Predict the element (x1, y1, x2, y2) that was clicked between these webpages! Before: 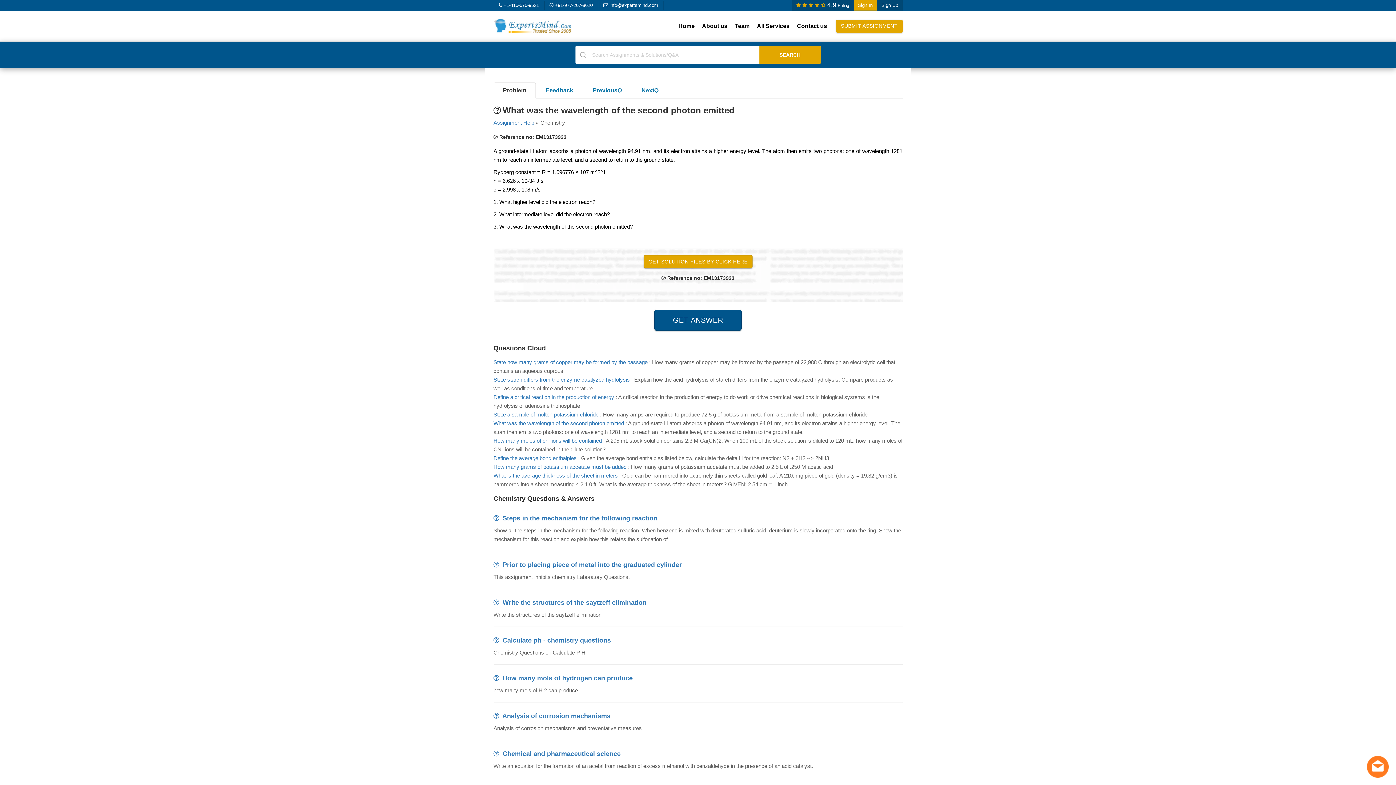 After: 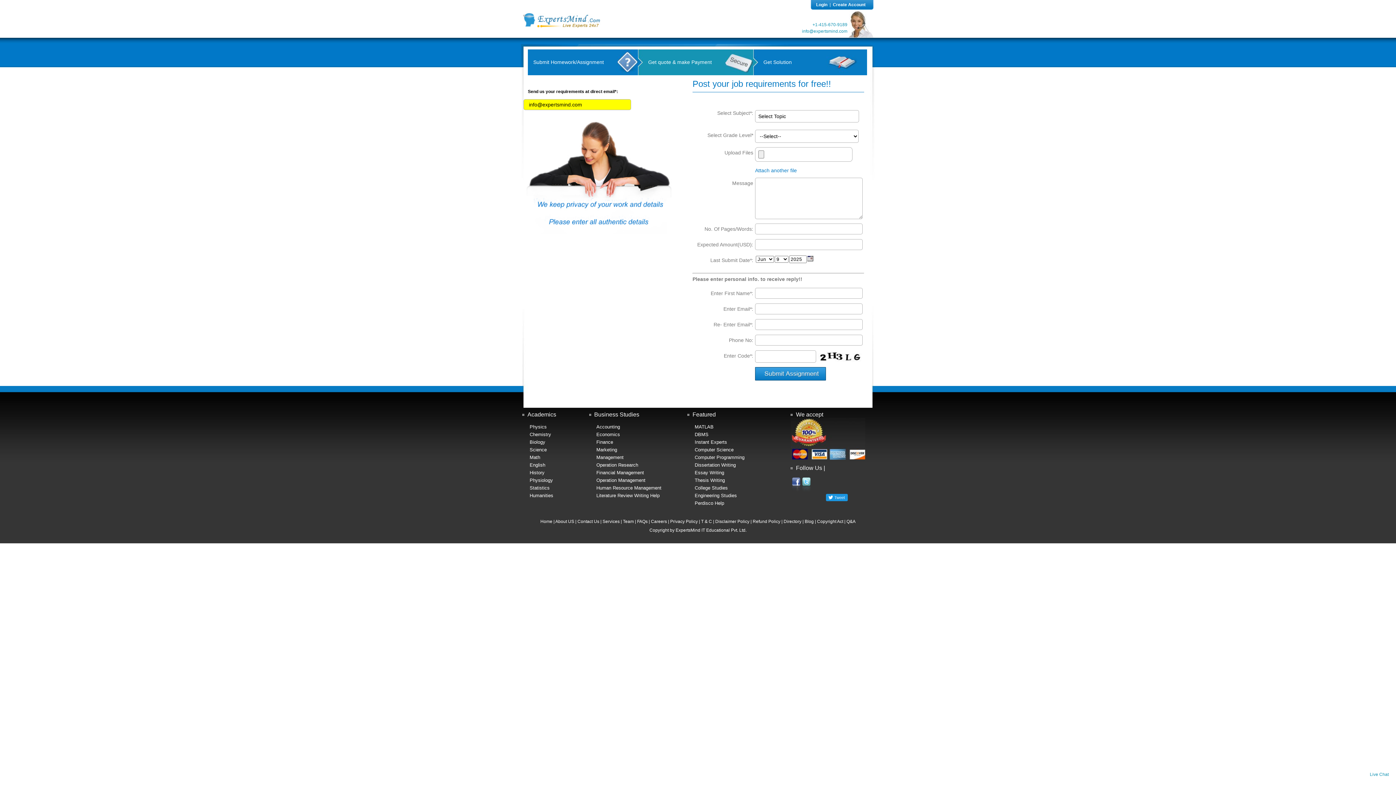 Action: label: SUBMIT ASSIGNMENT bbox: (836, 19, 902, 32)